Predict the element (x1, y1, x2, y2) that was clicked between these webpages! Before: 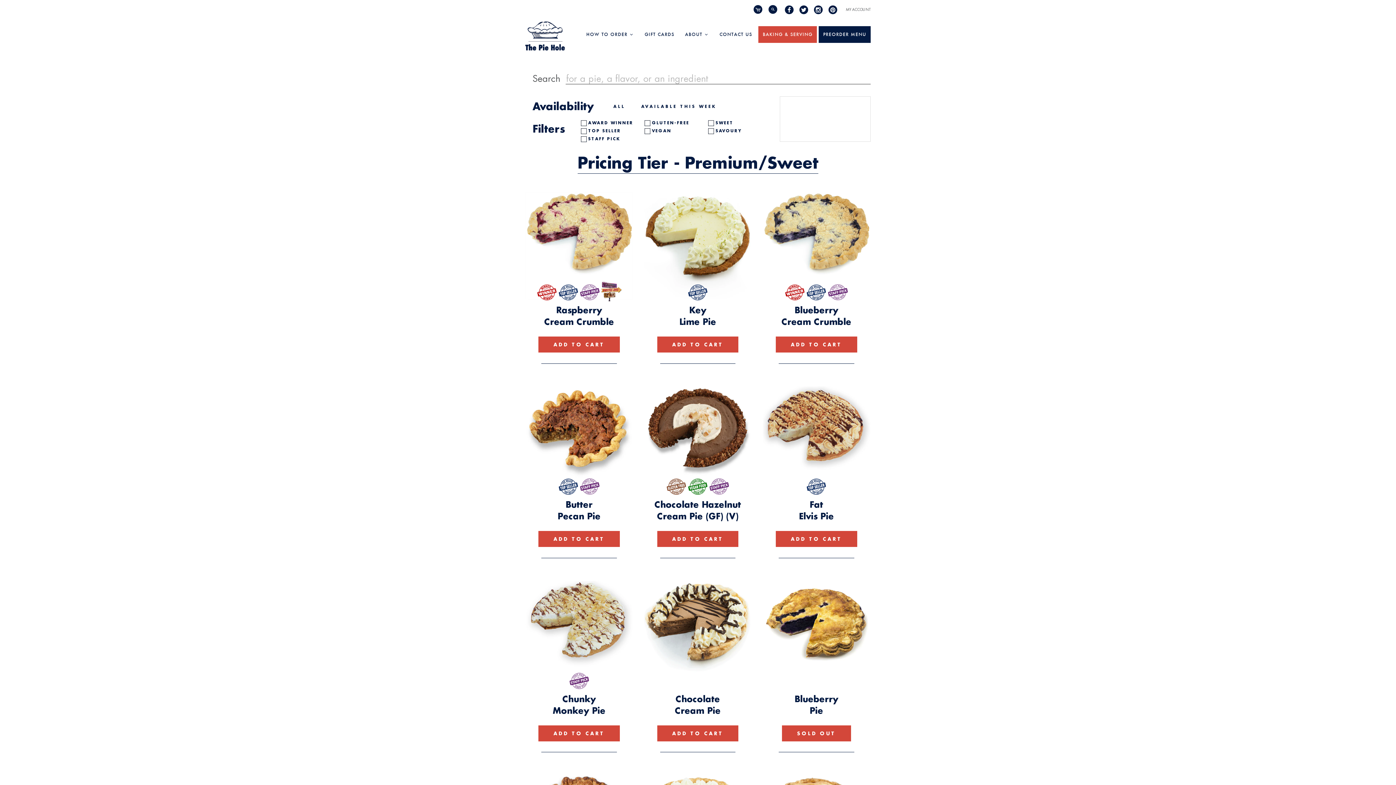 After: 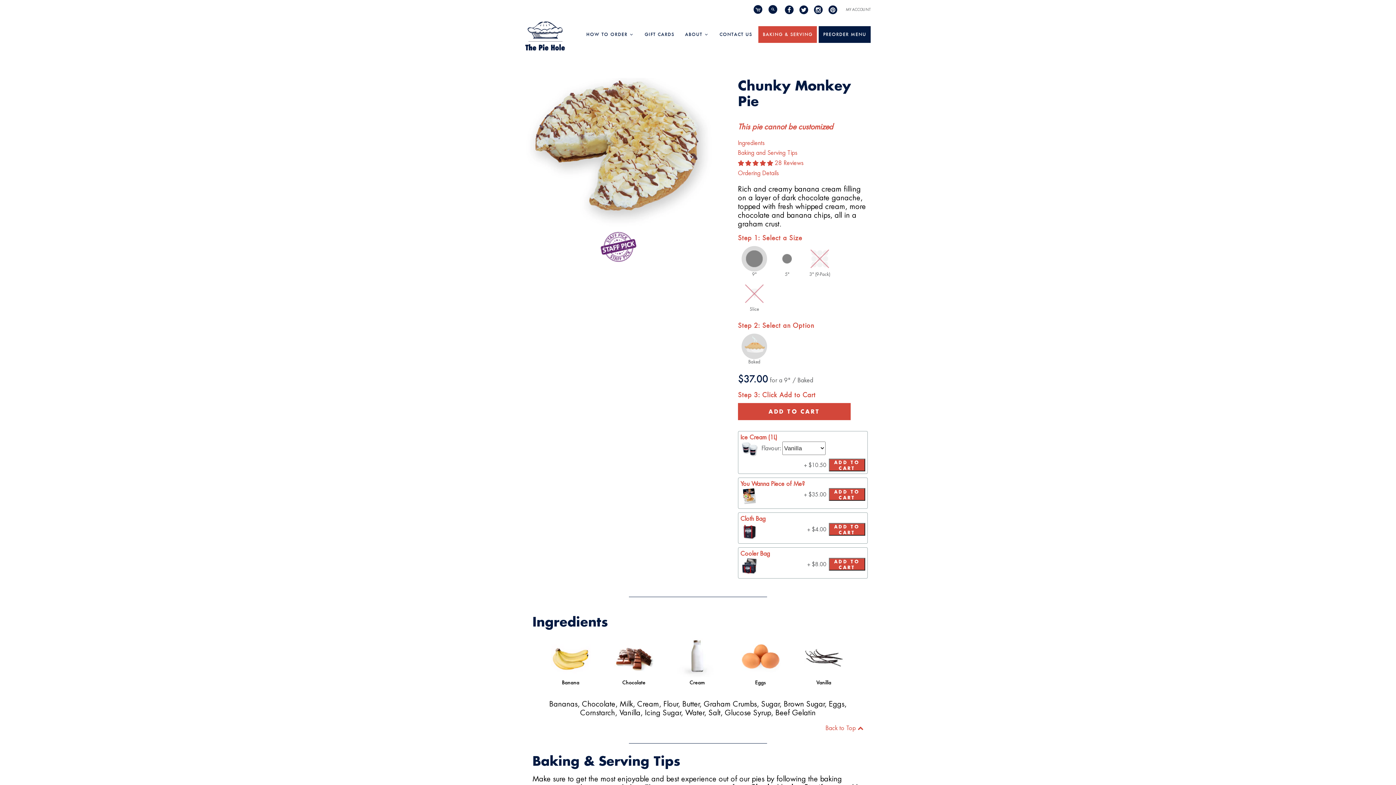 Action: bbox: (530, 693, 628, 716) label: Chunky
Monkey Pie